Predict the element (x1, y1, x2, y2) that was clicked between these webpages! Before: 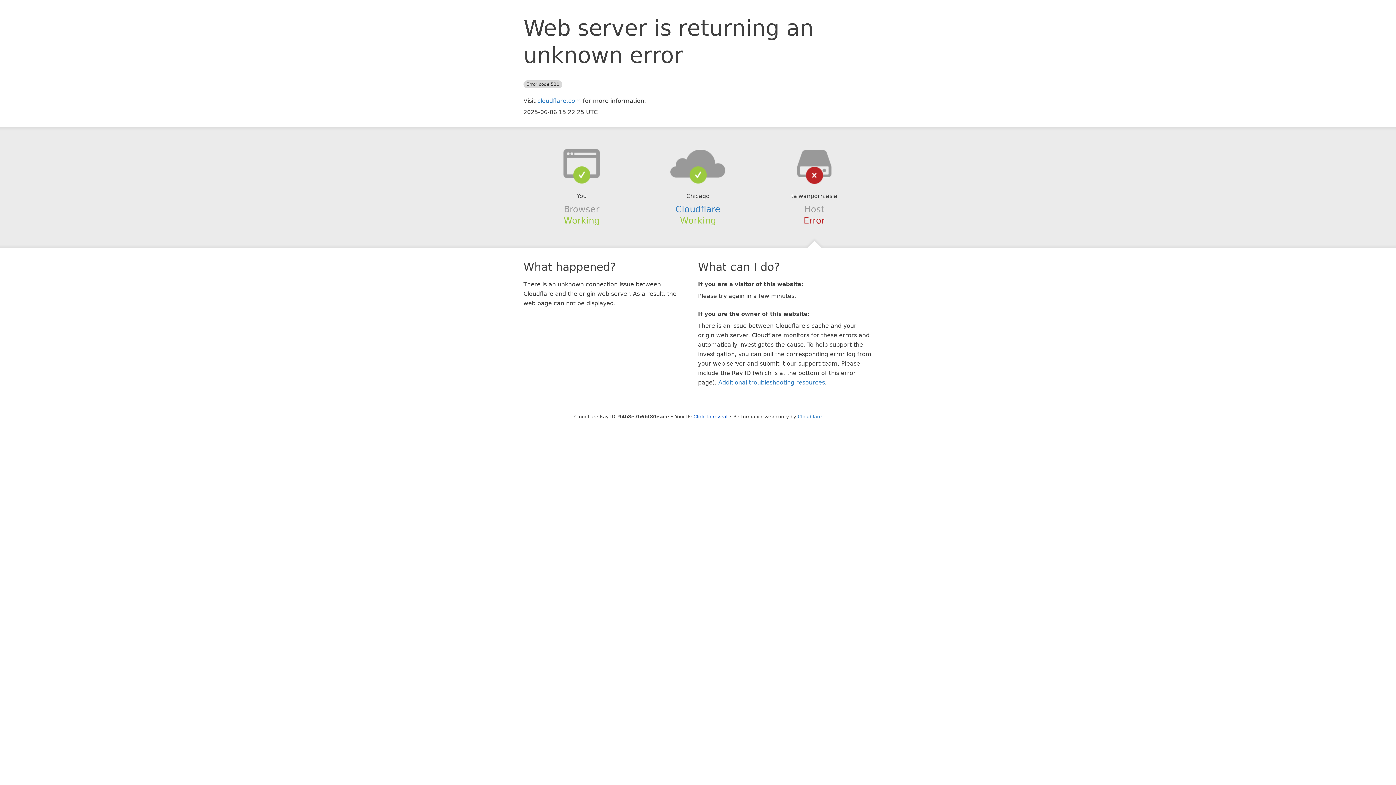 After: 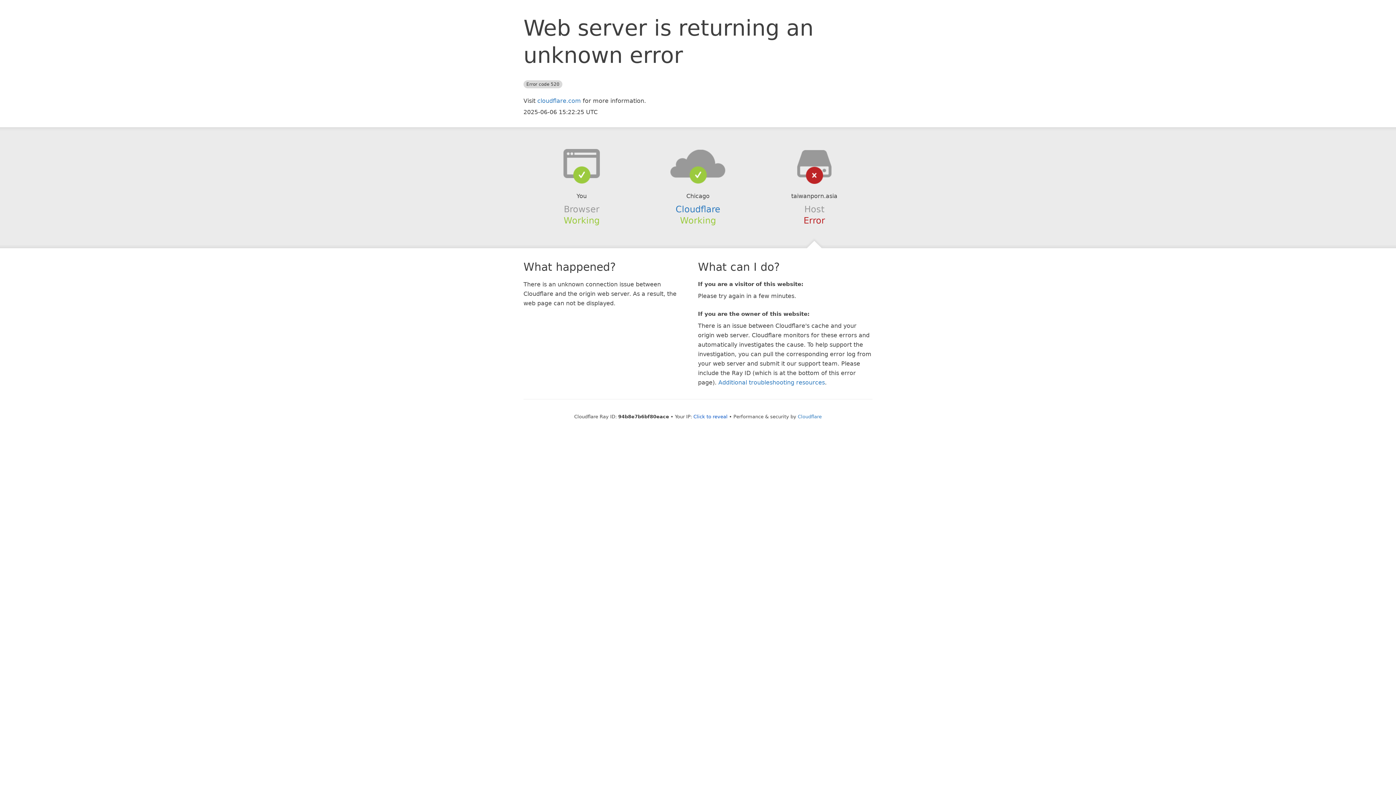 Action: bbox: (639, 148, 756, 178)